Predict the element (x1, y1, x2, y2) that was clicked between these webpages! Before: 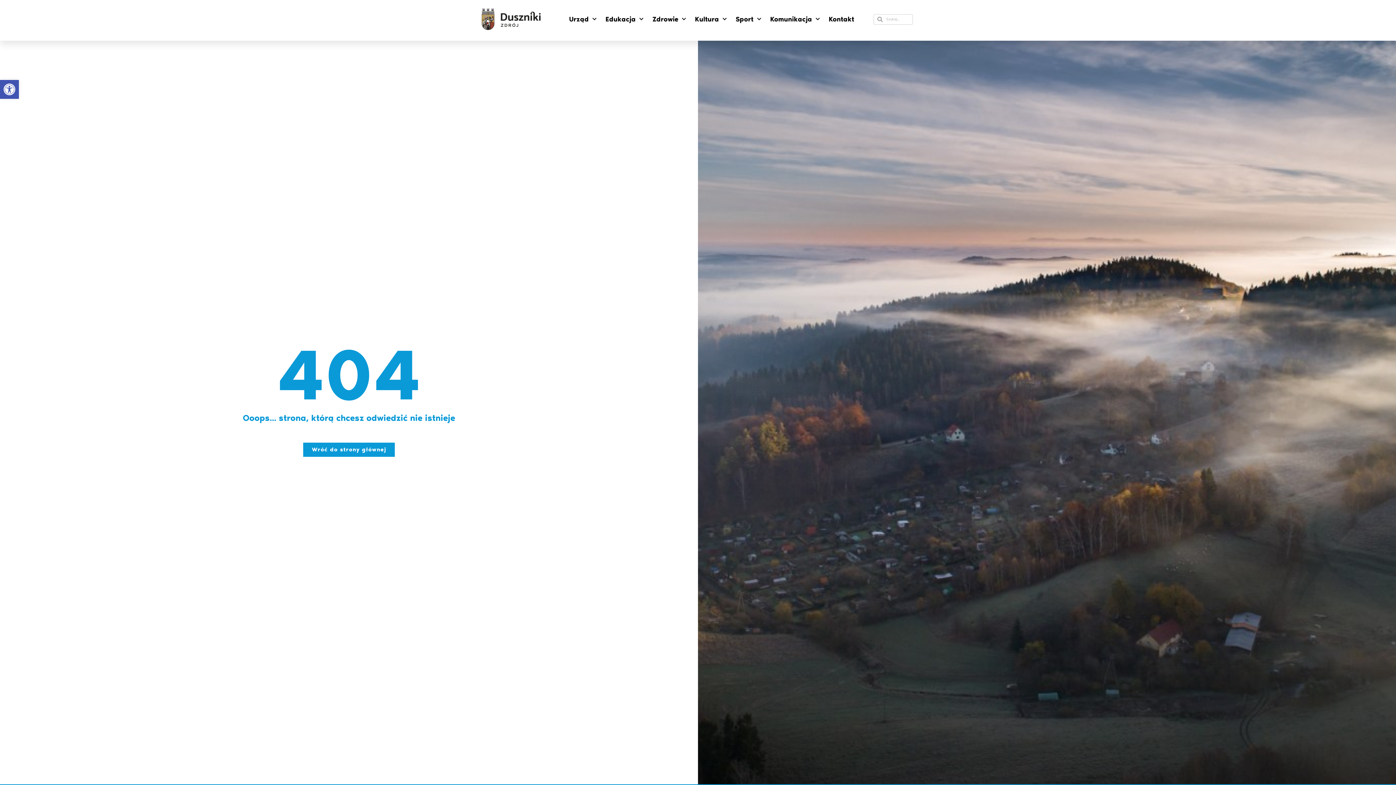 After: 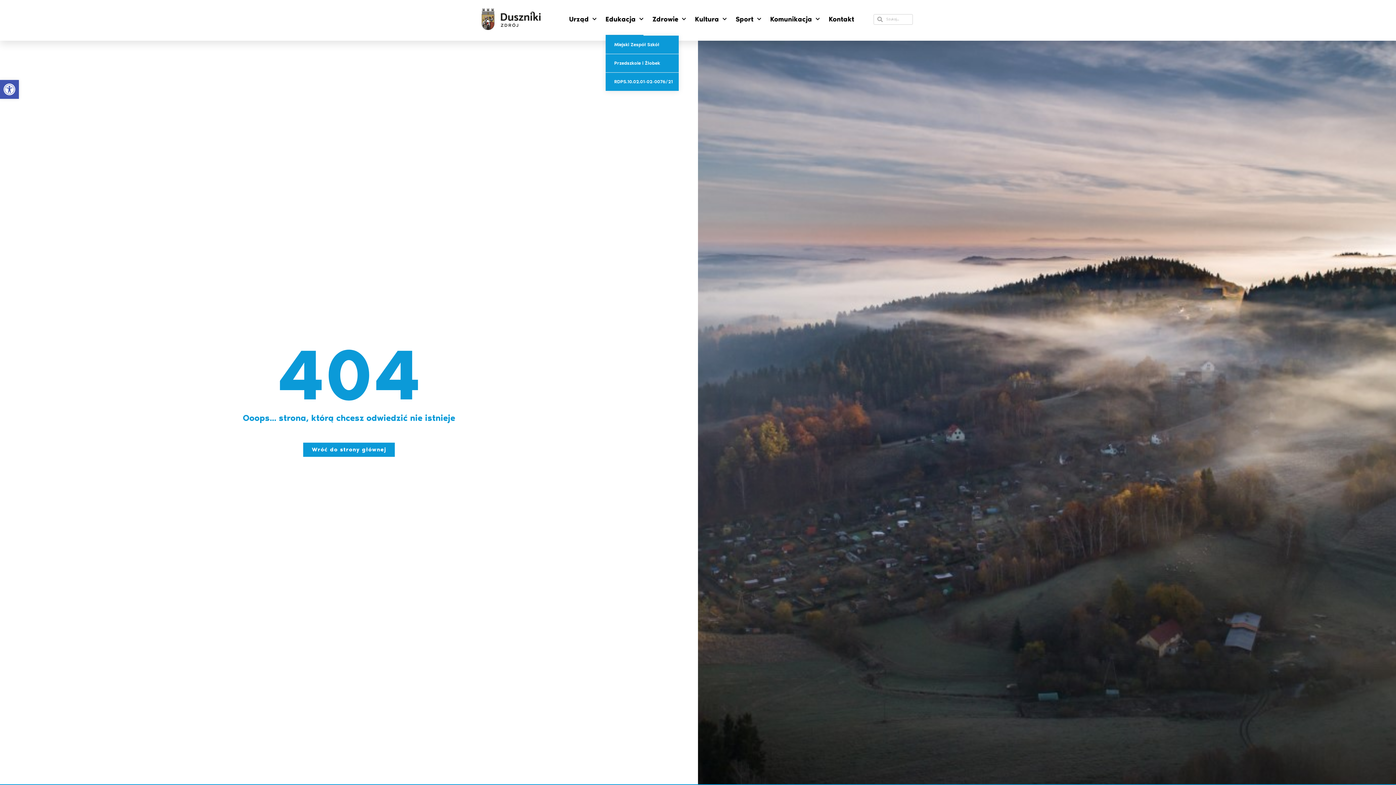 Action: bbox: (605, 2, 643, 35) label: Edukacja